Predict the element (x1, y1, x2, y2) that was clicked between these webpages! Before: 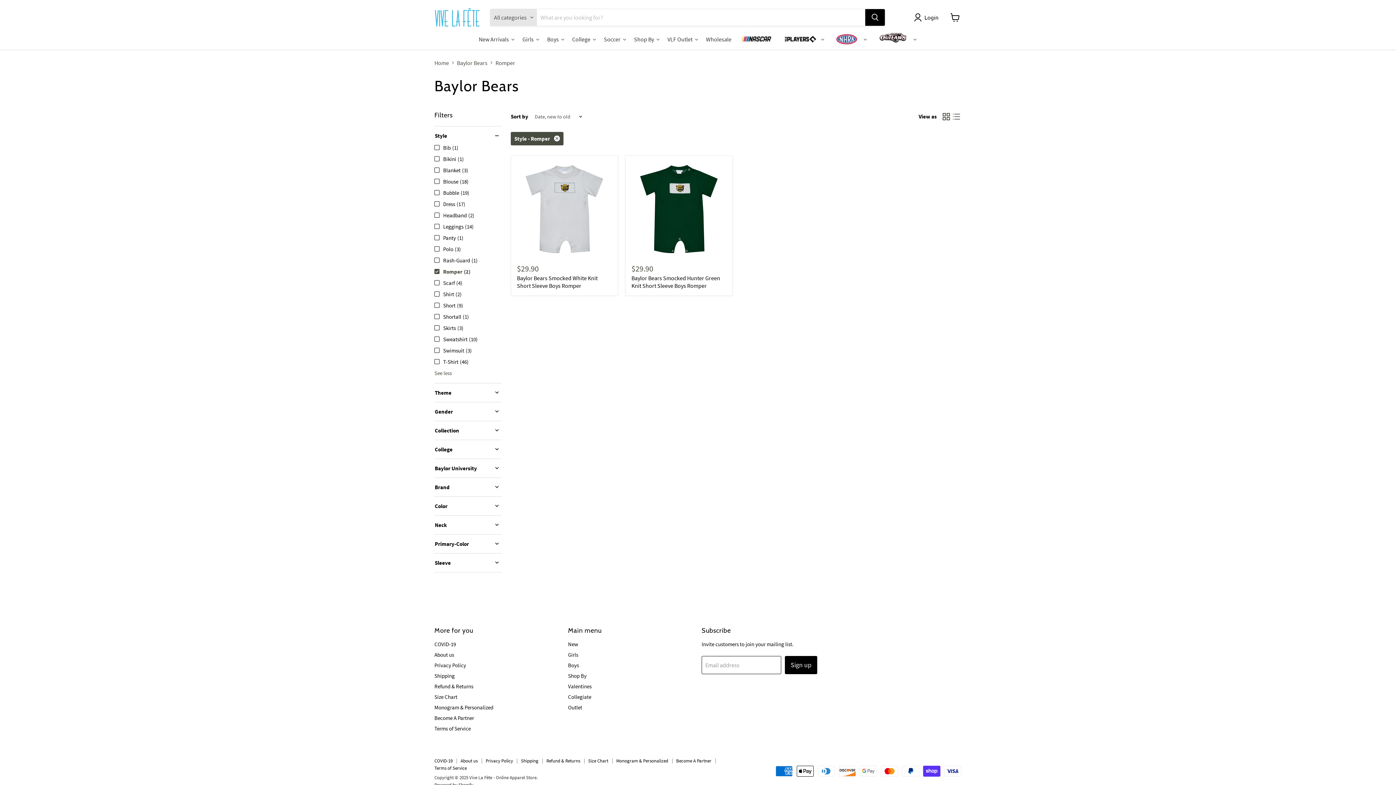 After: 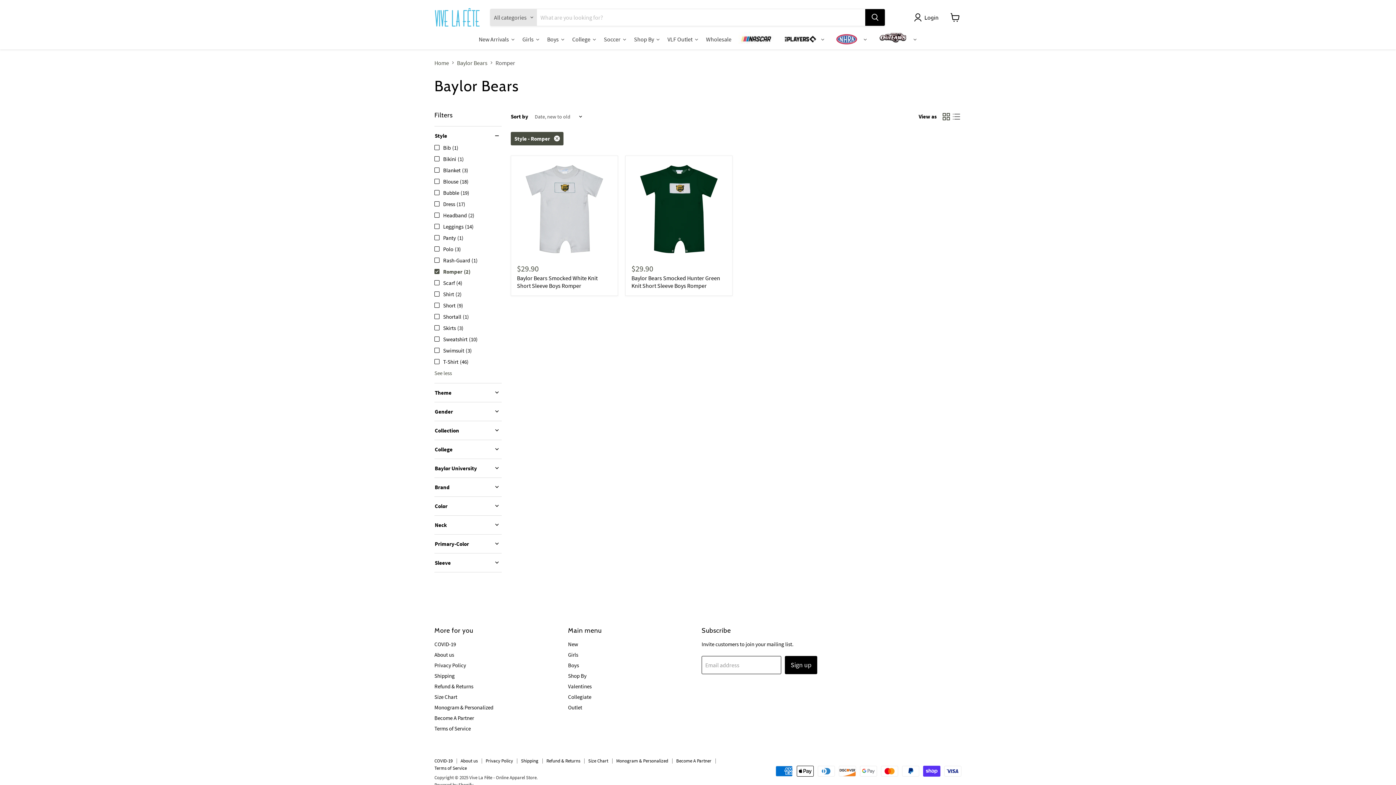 Action: label: grid view bbox: (941, 111, 951, 121)